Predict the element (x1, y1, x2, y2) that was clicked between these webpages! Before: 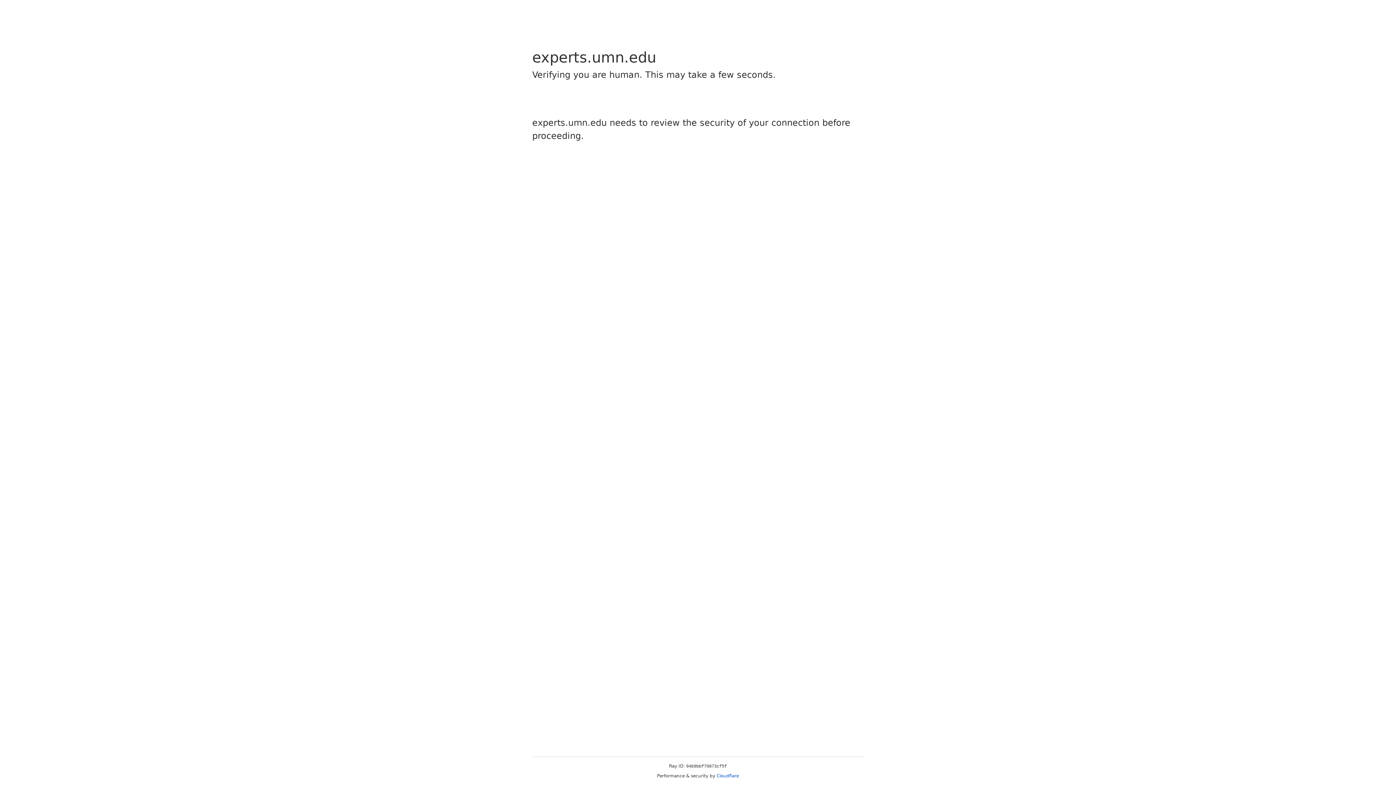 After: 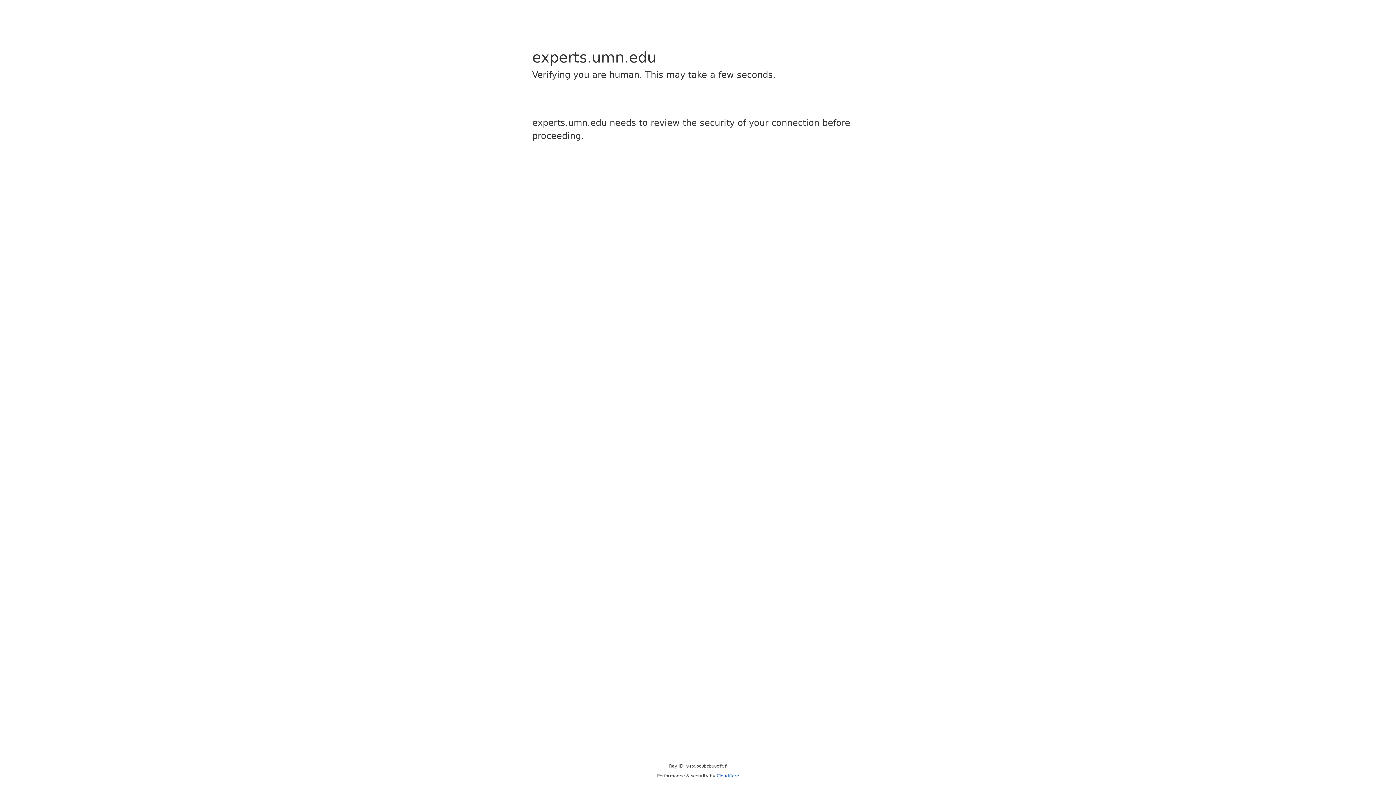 Action: bbox: (716, 773, 739, 778) label: Cloudflare